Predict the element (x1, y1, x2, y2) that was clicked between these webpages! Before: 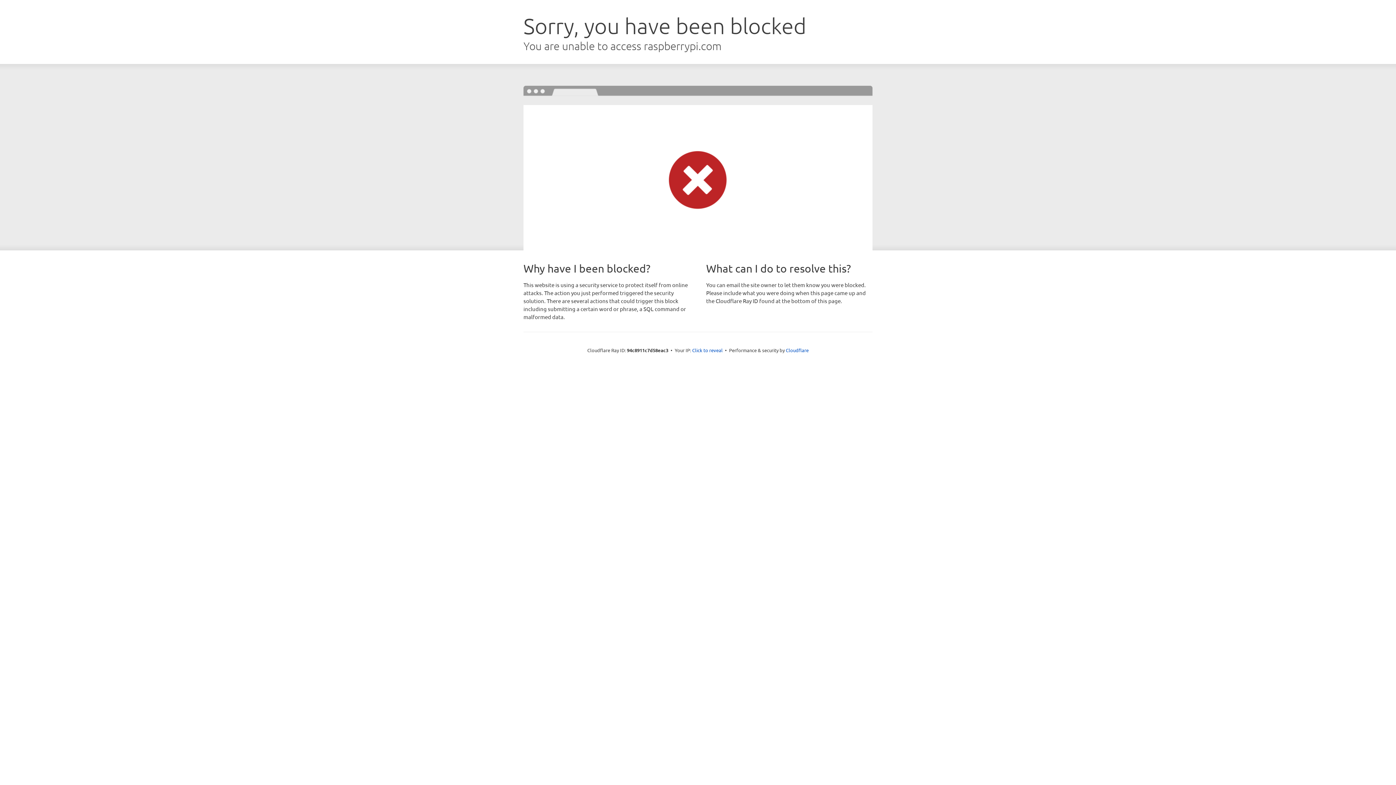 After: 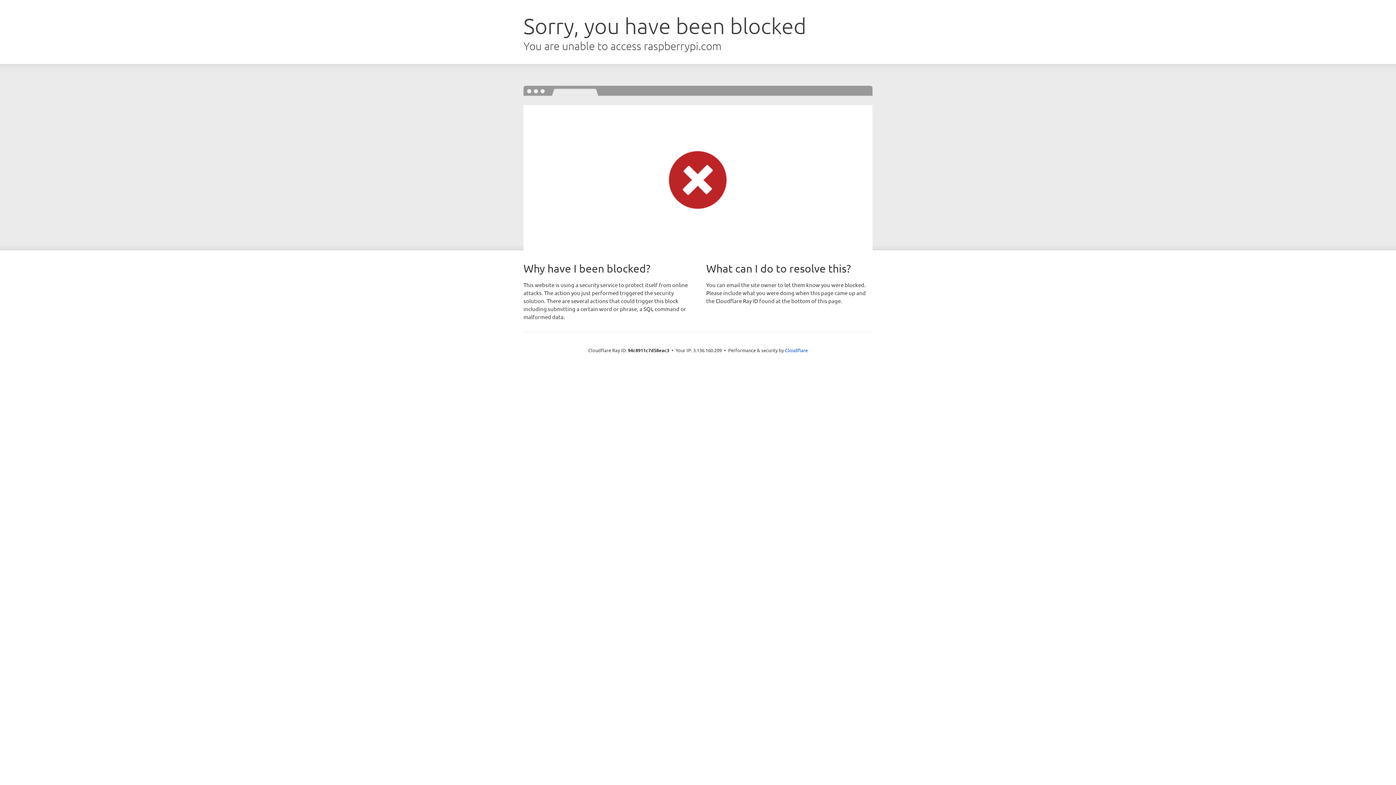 Action: label: Click to reveal bbox: (692, 346, 722, 353)